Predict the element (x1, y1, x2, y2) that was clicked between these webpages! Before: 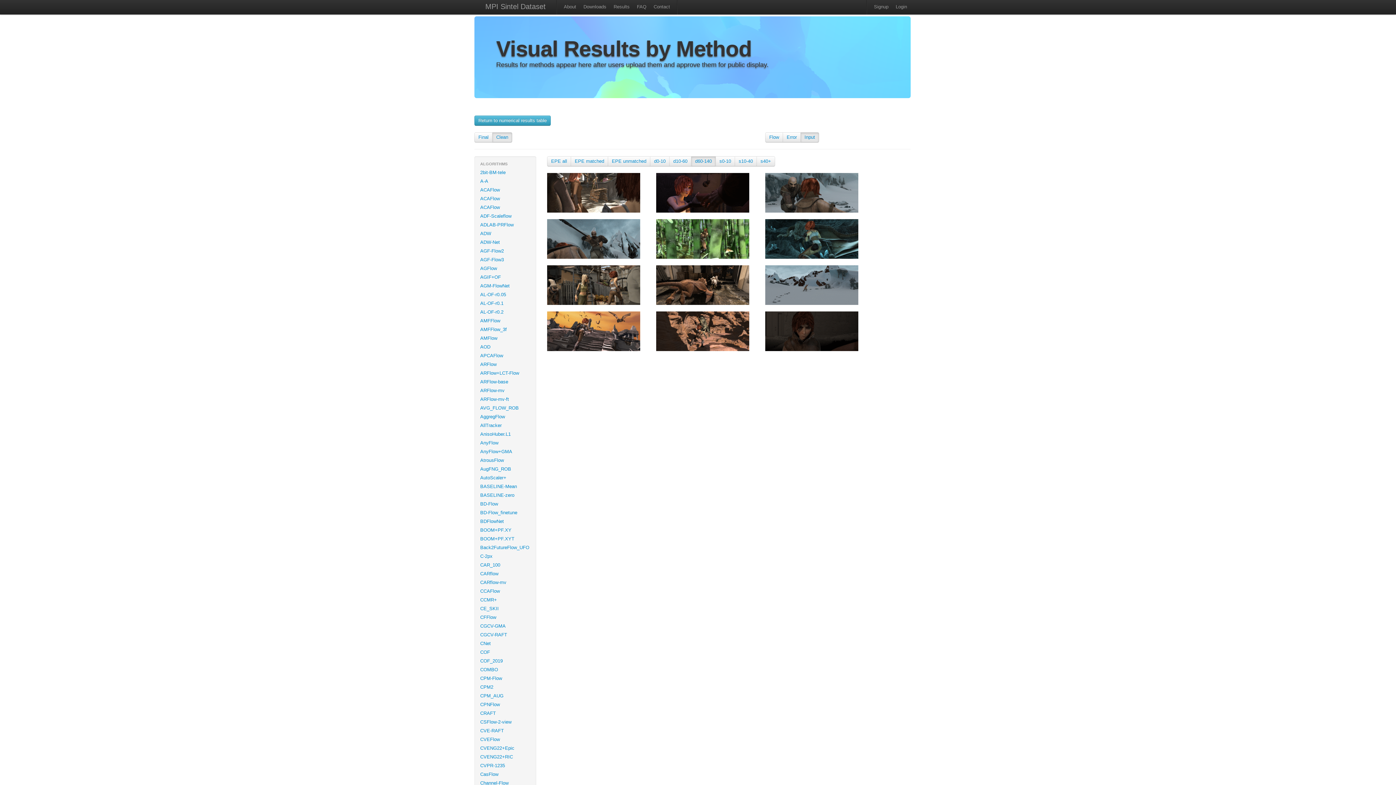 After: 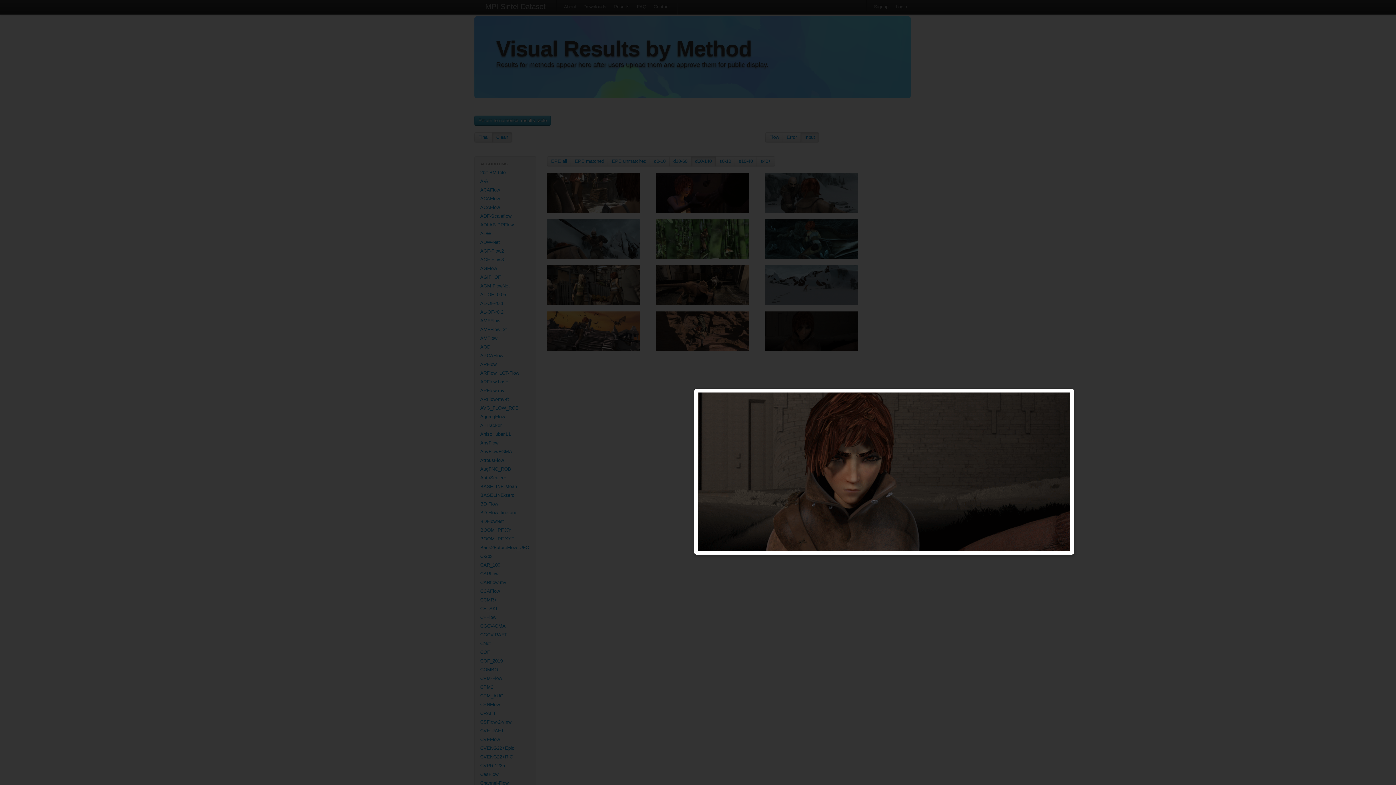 Action: bbox: (765, 328, 858, 333)